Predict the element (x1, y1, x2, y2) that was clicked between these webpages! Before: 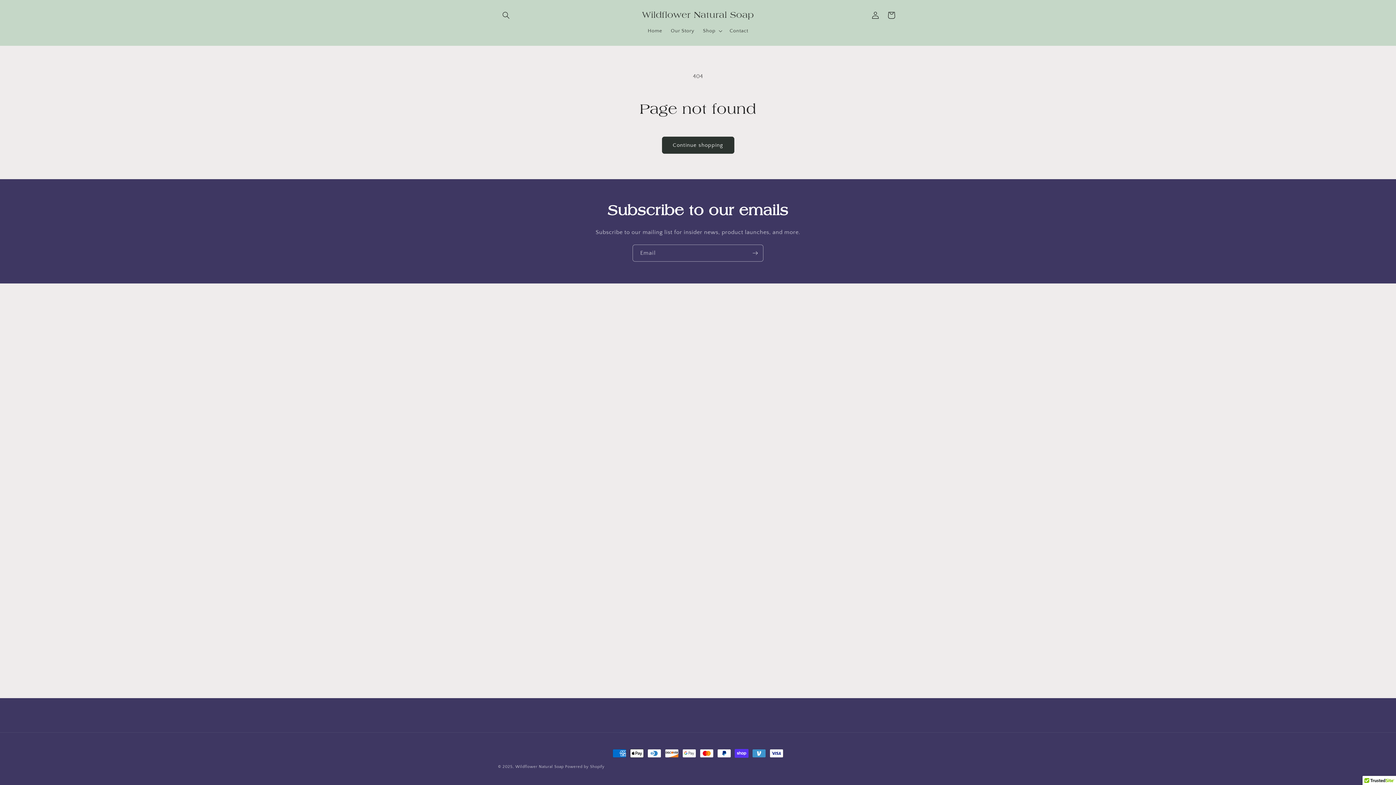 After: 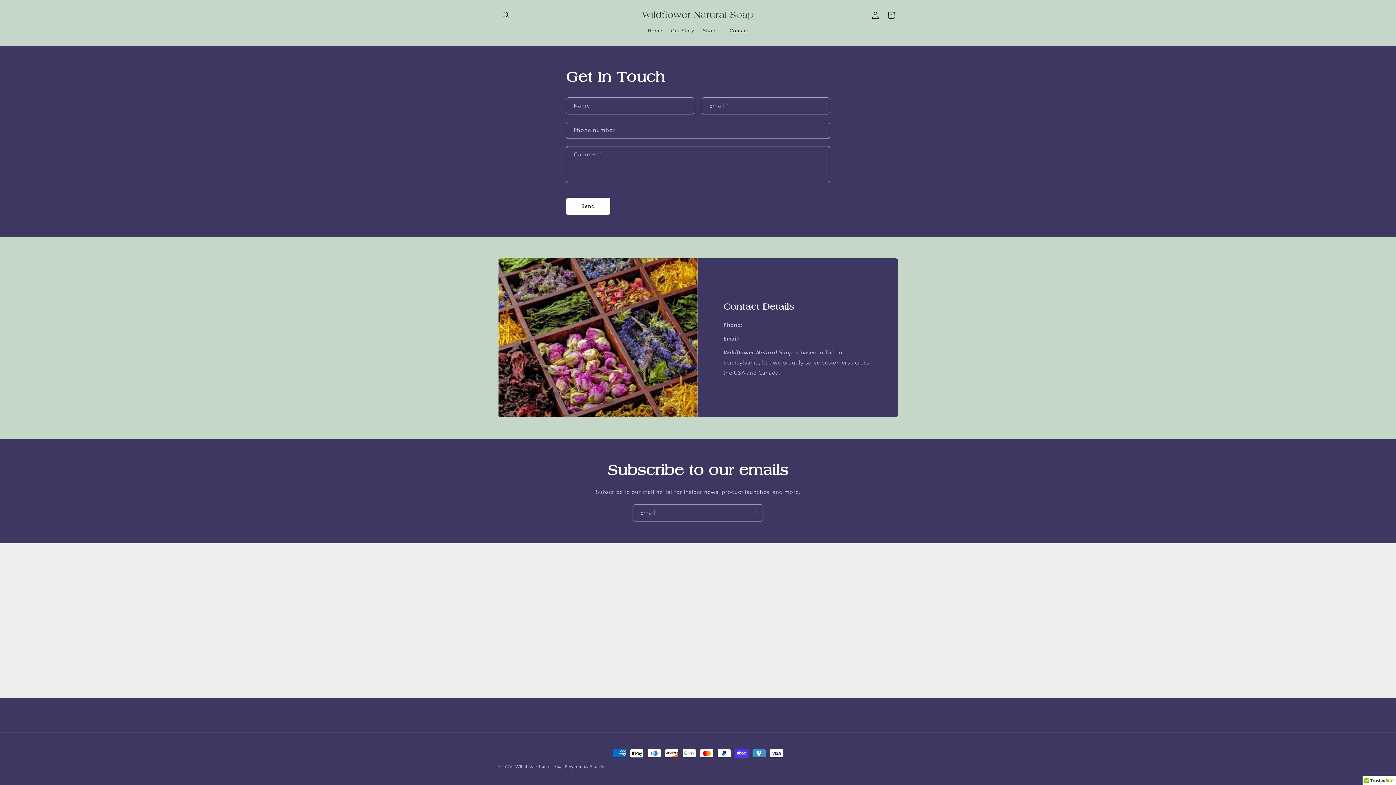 Action: label: Contact bbox: (725, 23, 752, 38)